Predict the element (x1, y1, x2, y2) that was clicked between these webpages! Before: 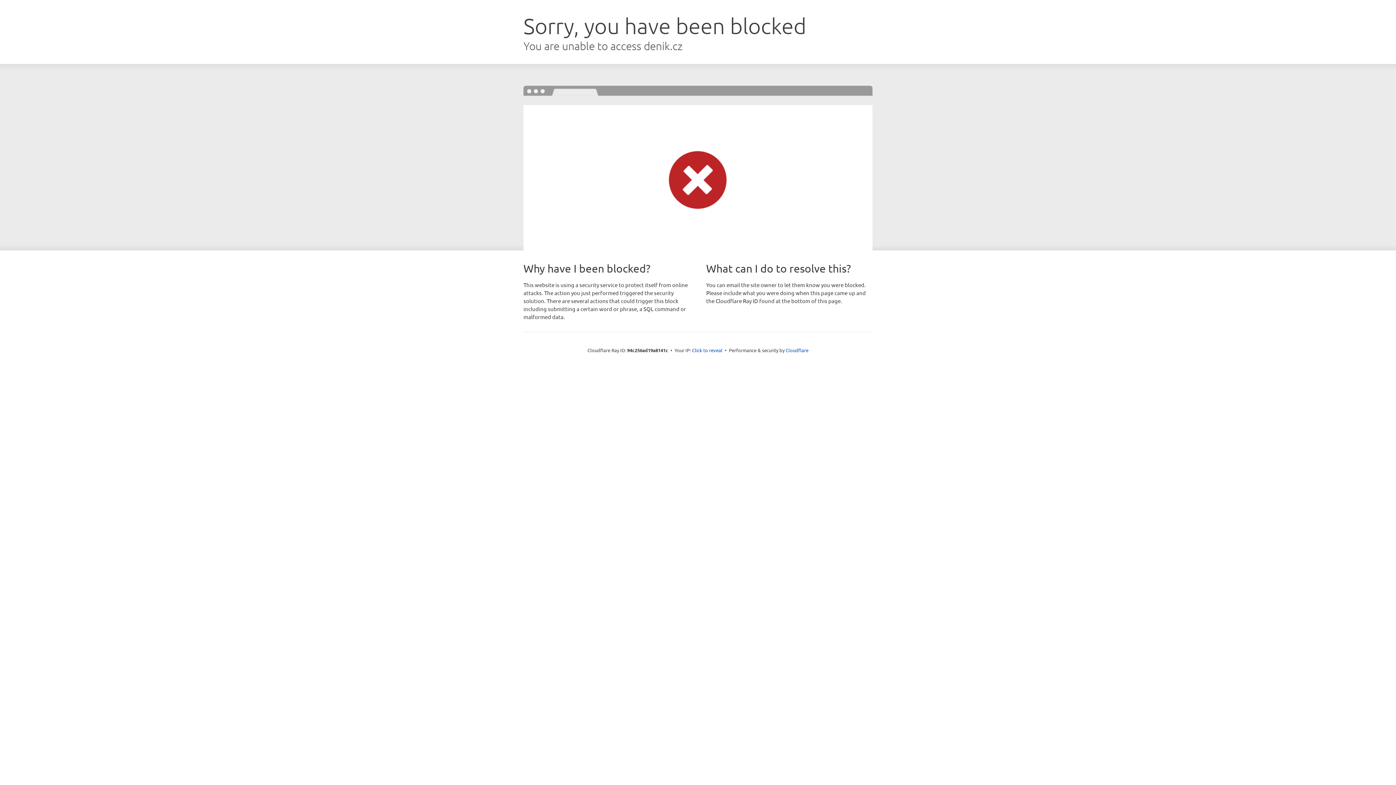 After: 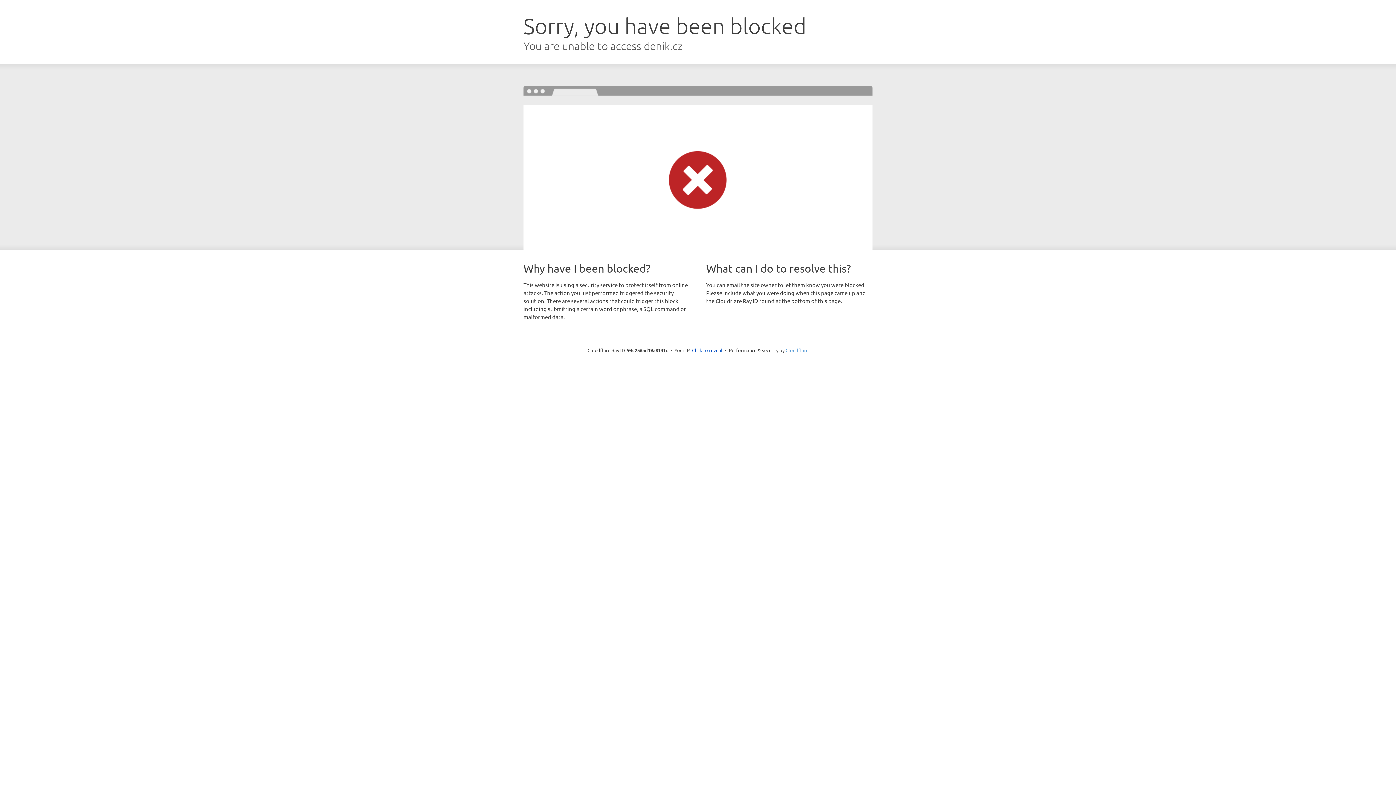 Action: bbox: (785, 347, 808, 353) label: Cloudflare